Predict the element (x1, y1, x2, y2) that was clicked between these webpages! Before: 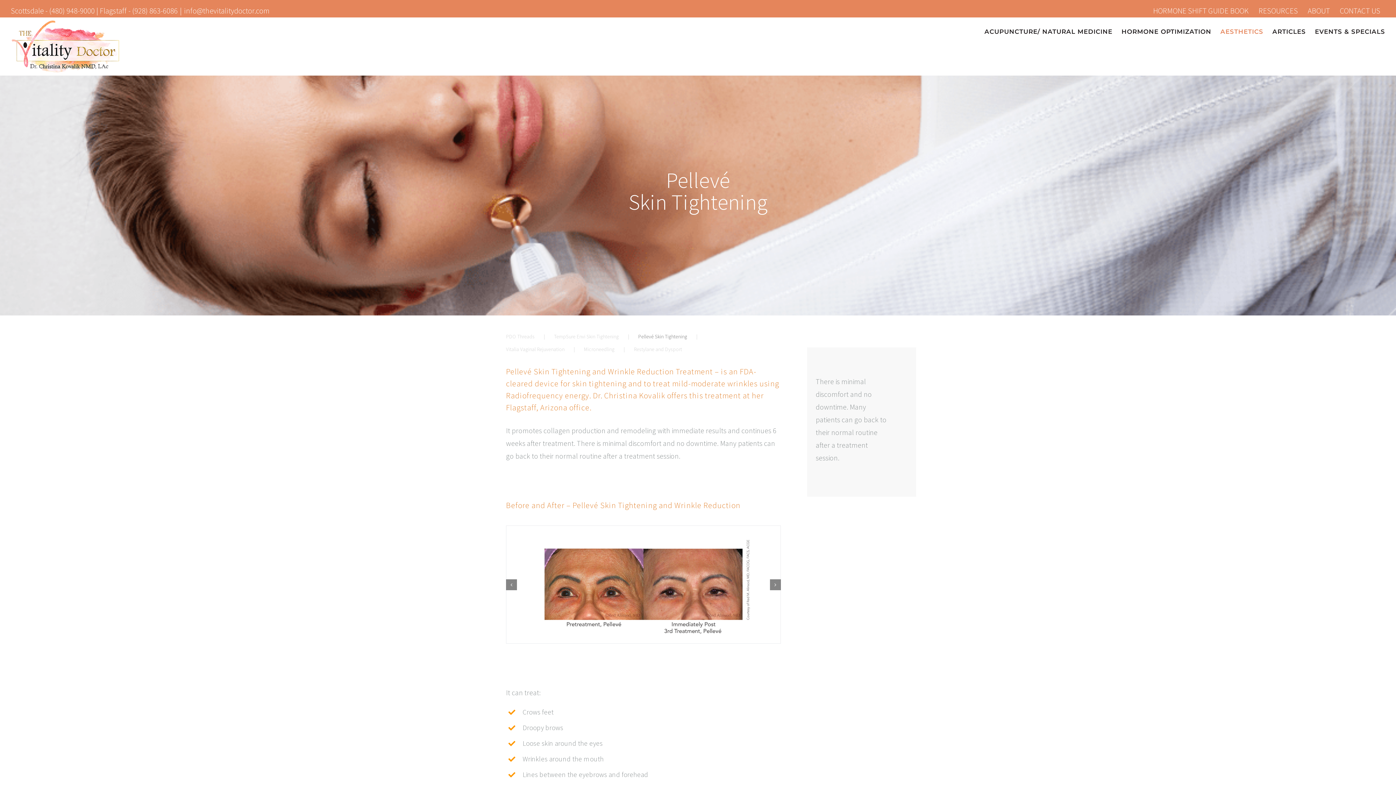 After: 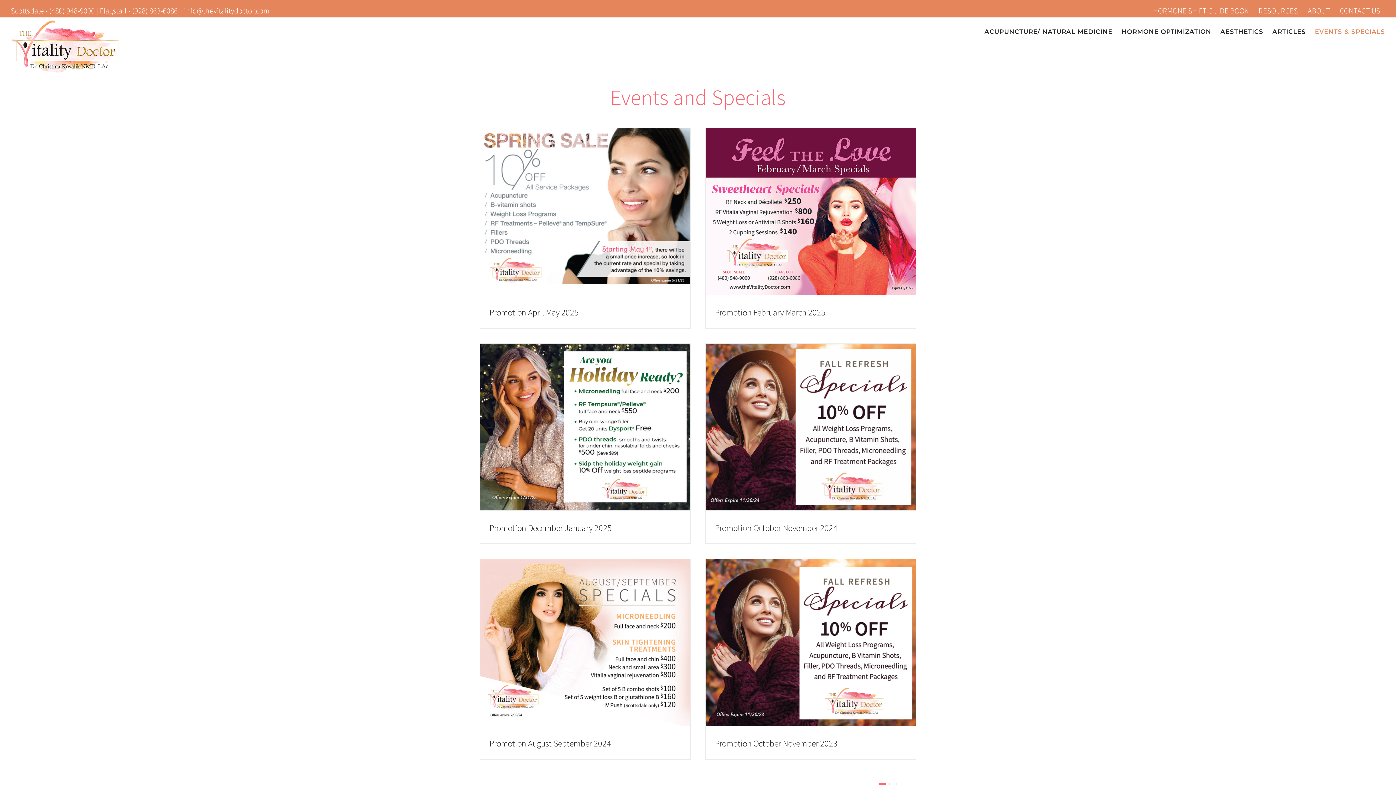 Action: label: EVENTS & SPECIALS bbox: (1315, 17, 1385, 45)